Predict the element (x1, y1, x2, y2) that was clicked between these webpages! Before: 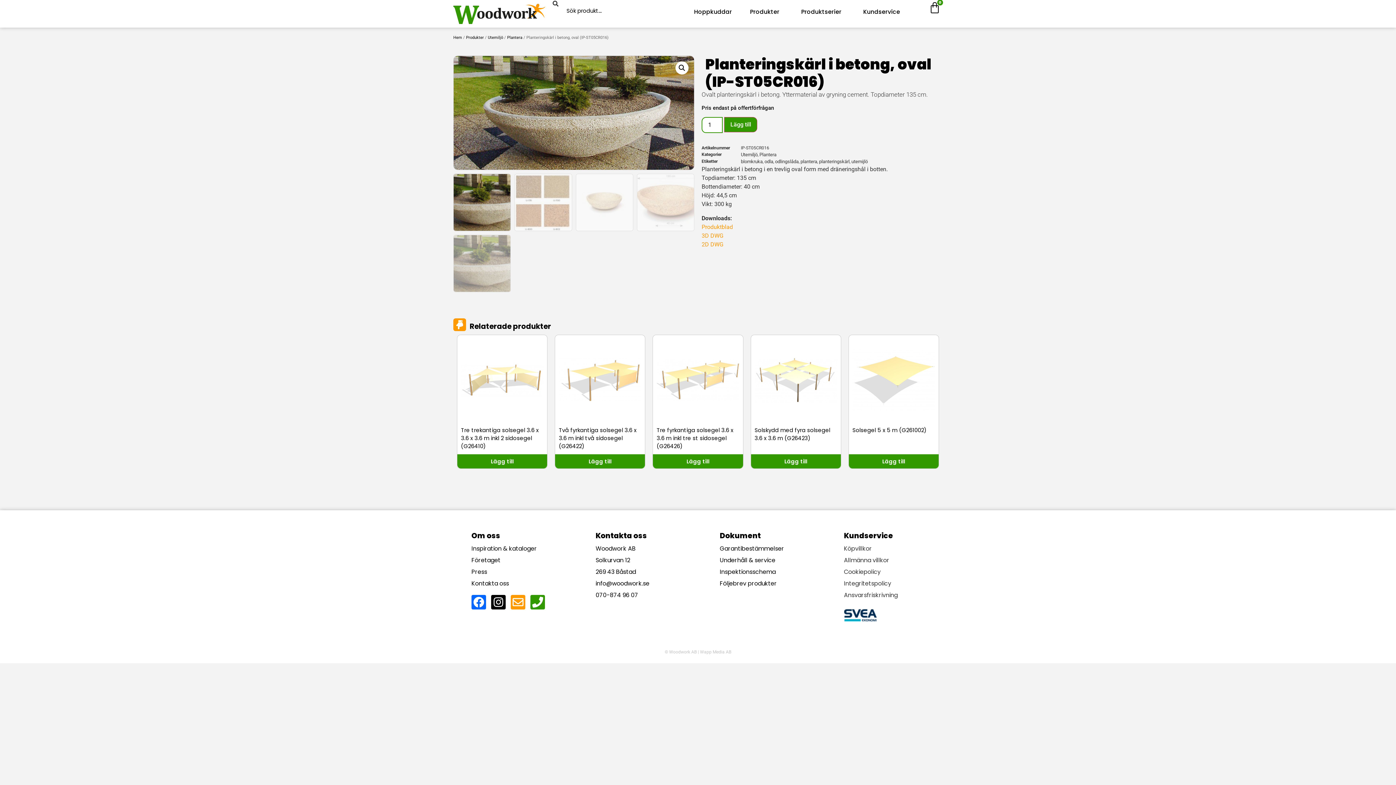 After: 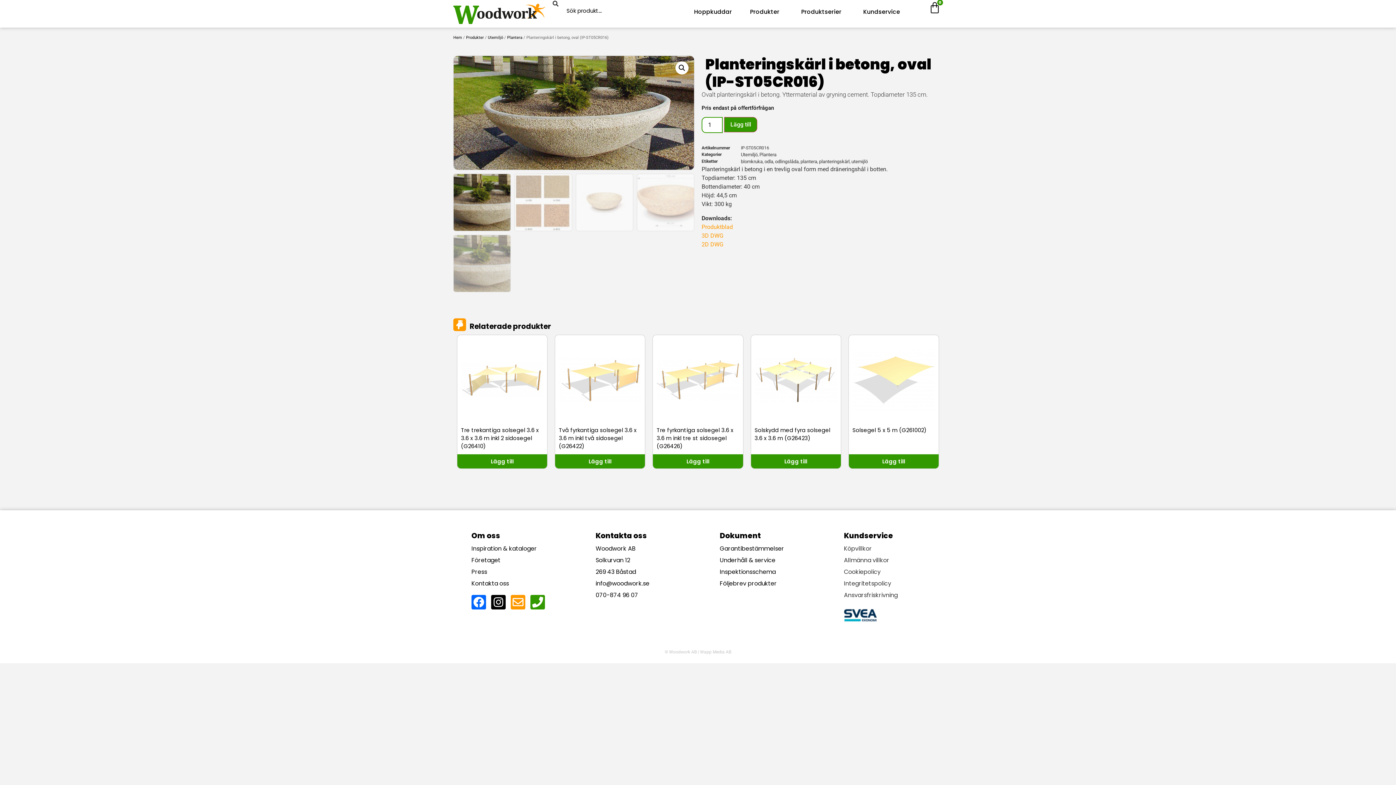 Action: label: 3D DWG bbox: (701, 232, 723, 239)